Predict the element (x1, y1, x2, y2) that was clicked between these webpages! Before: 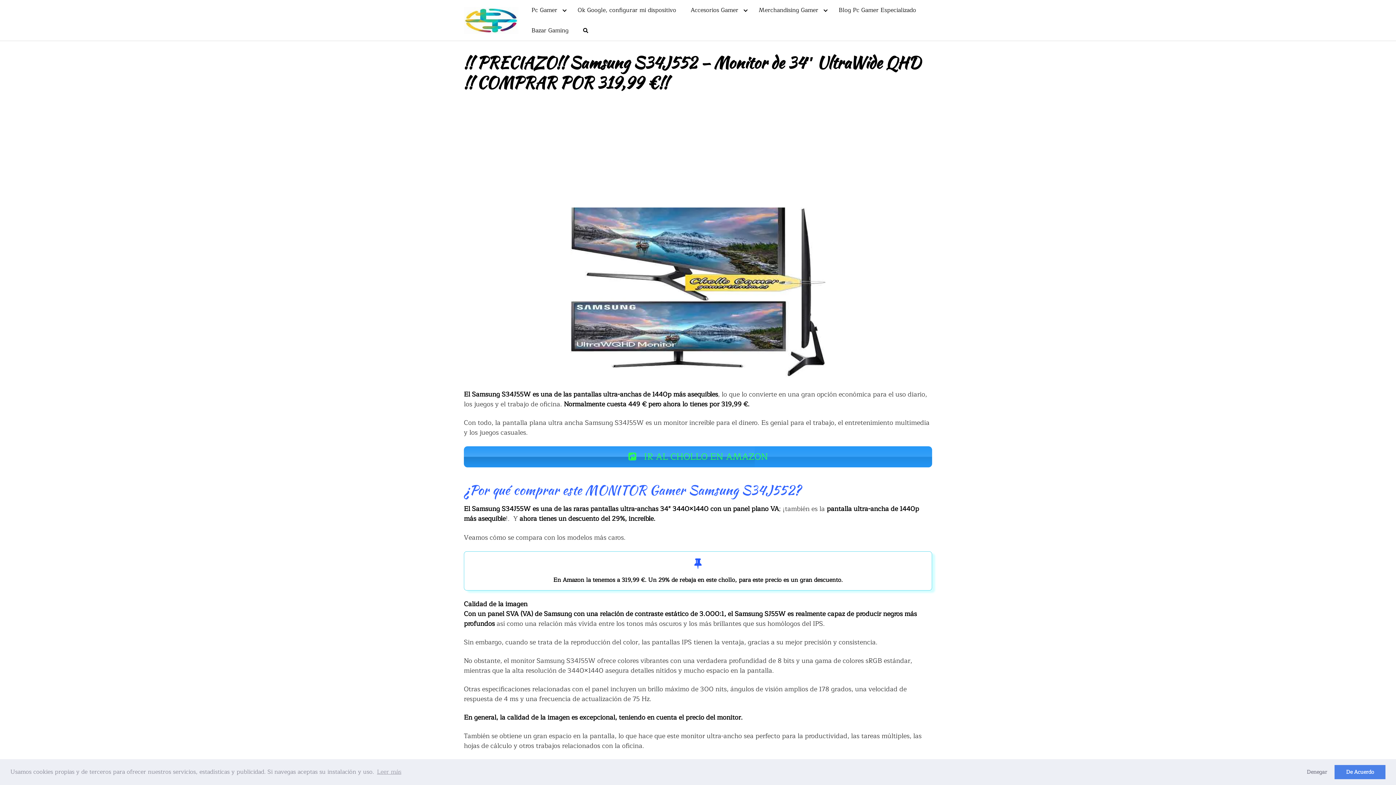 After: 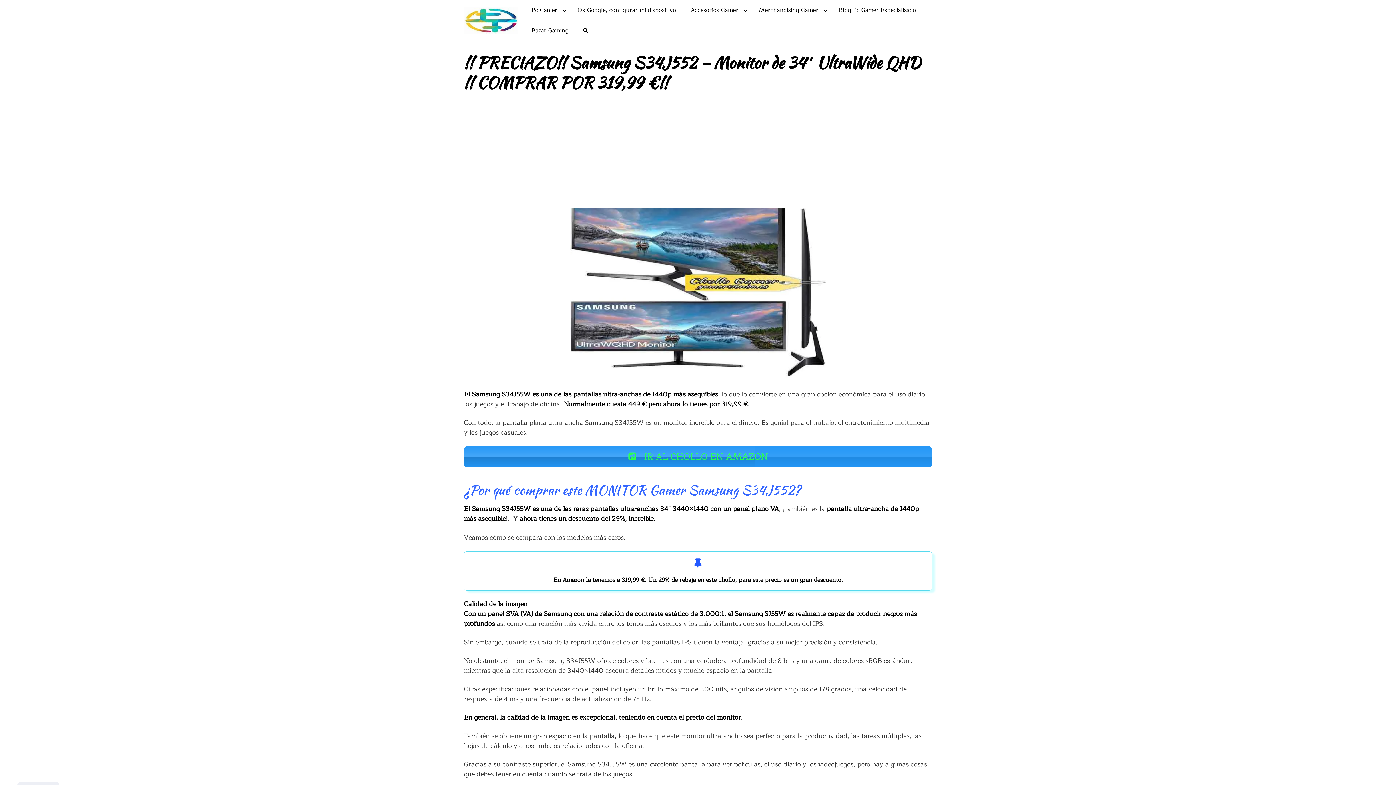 Action: label: deny cookies bbox: (1302, 765, 1332, 779)